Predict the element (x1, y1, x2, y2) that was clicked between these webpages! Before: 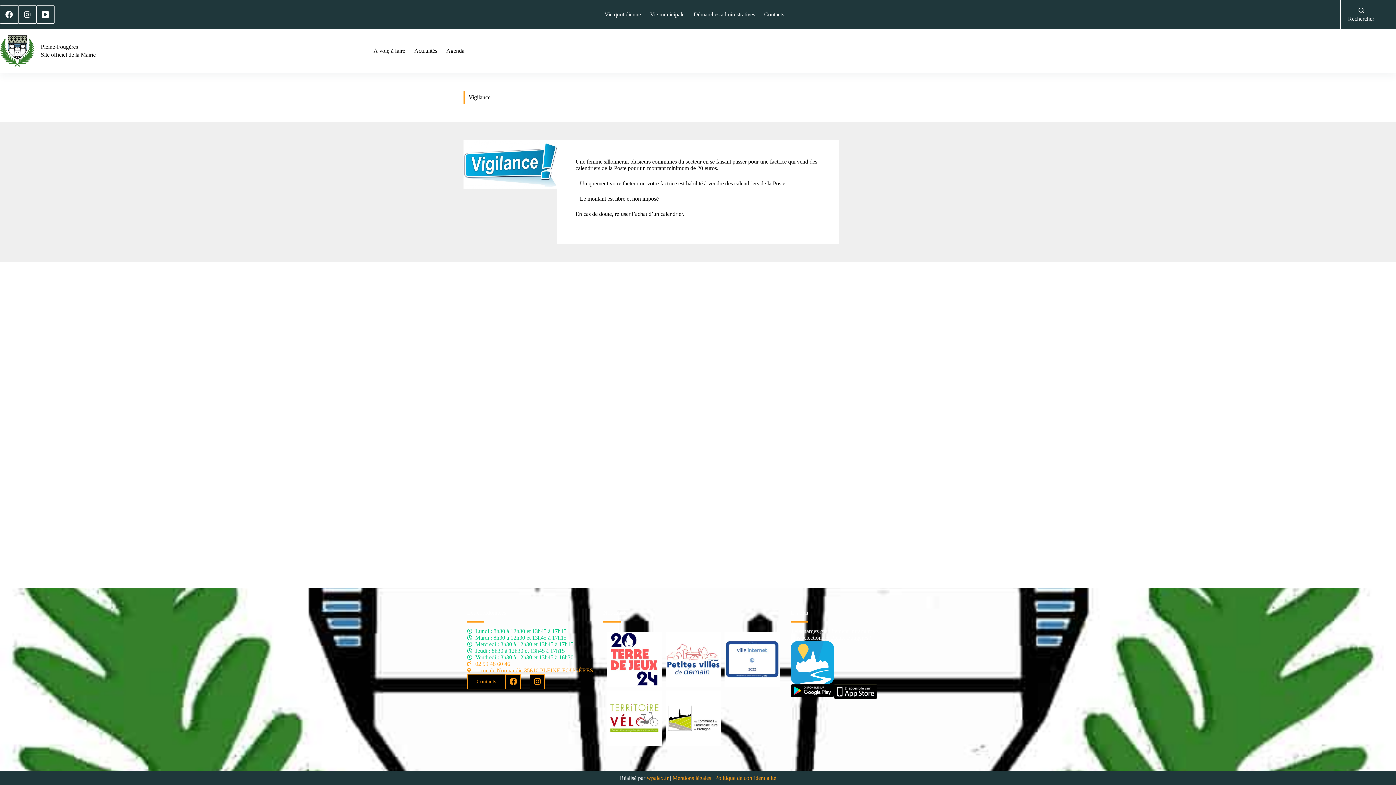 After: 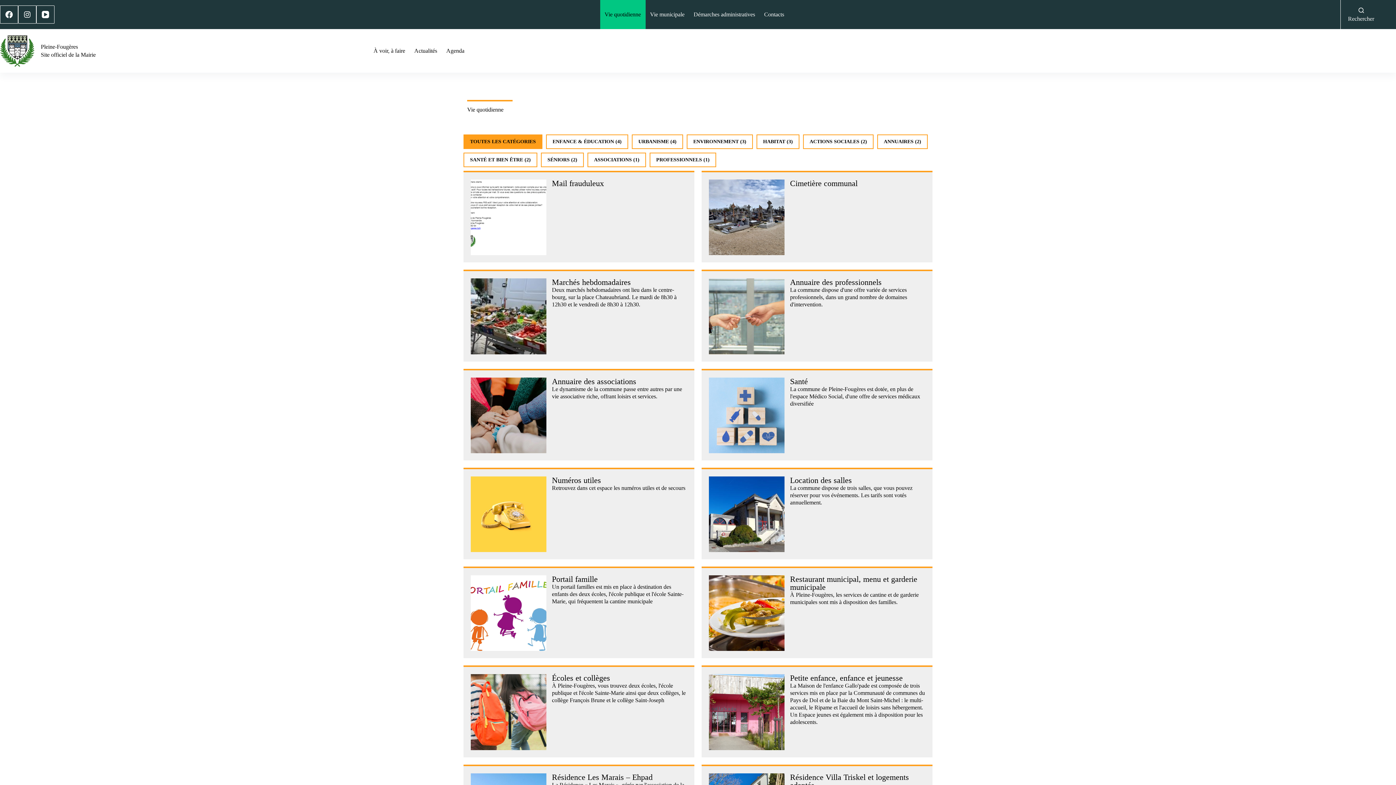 Action: bbox: (600, 0, 645, 29) label: Vie quotidienne